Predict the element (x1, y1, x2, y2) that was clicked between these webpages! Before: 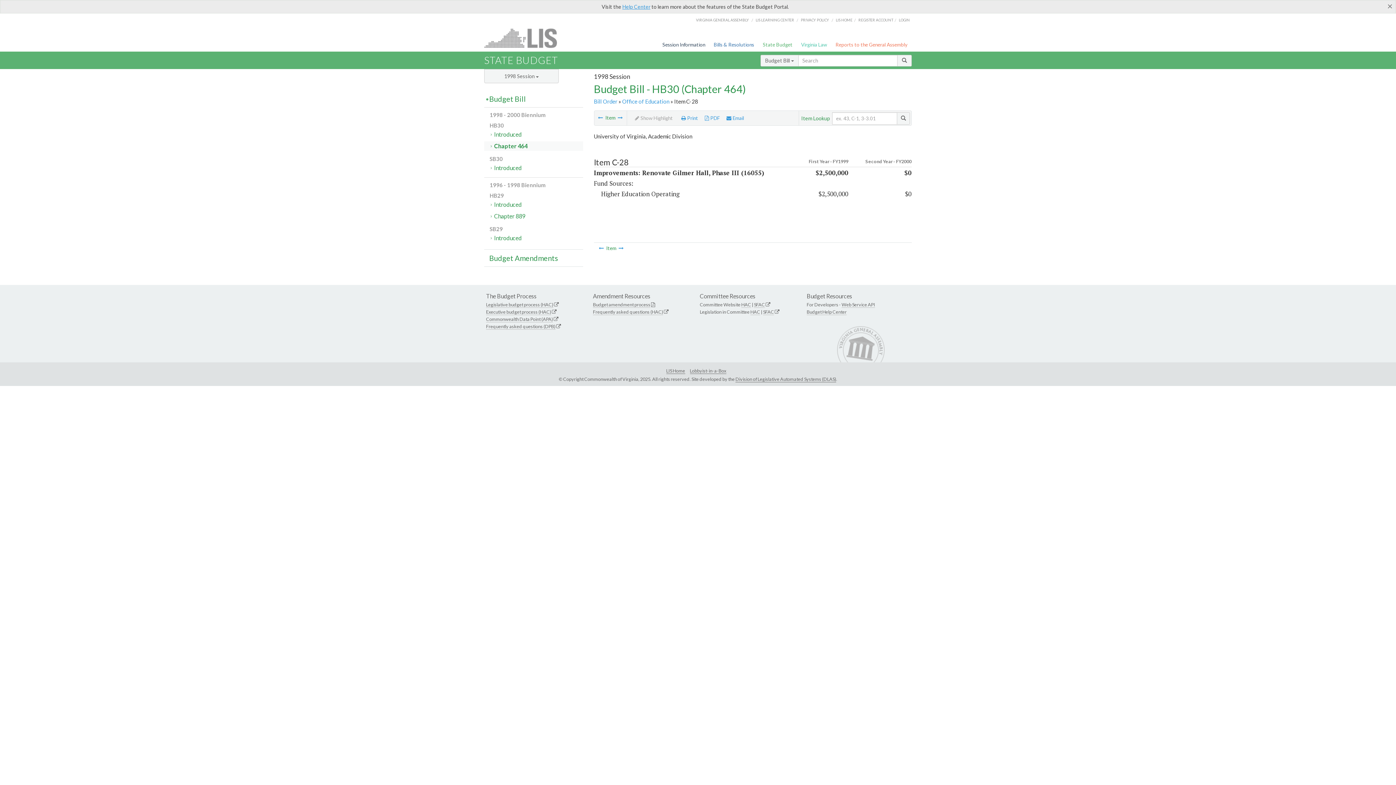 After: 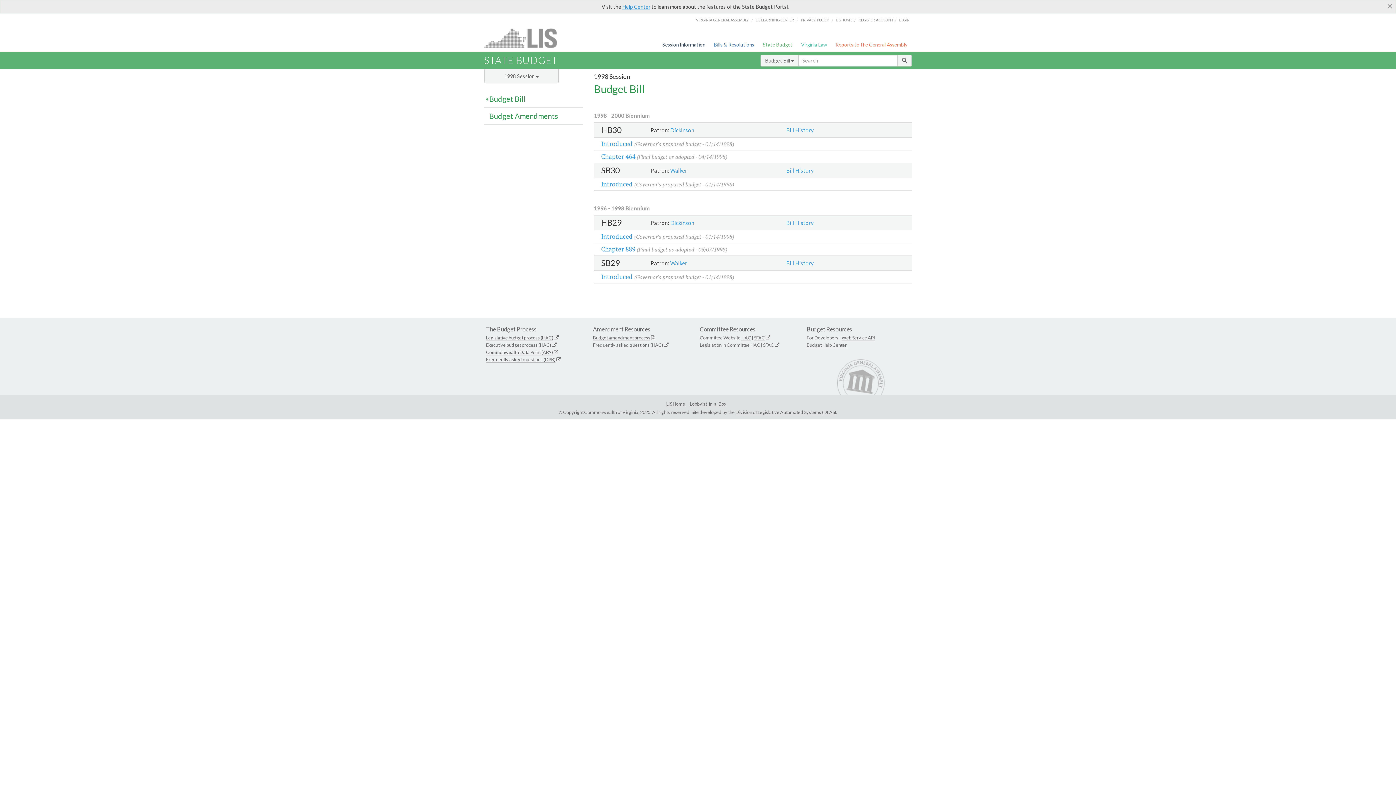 Action: label: Budget Bill bbox: (484, 90, 583, 107)